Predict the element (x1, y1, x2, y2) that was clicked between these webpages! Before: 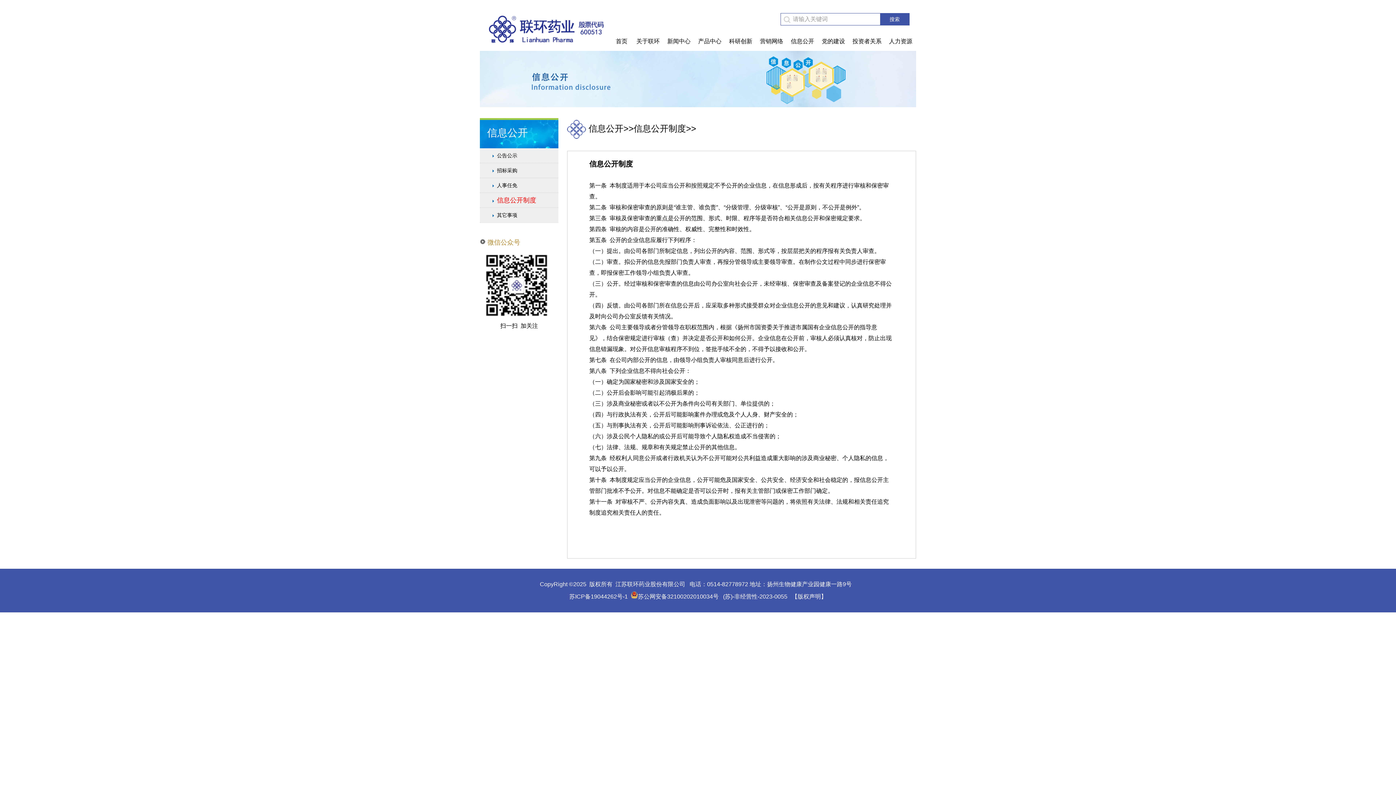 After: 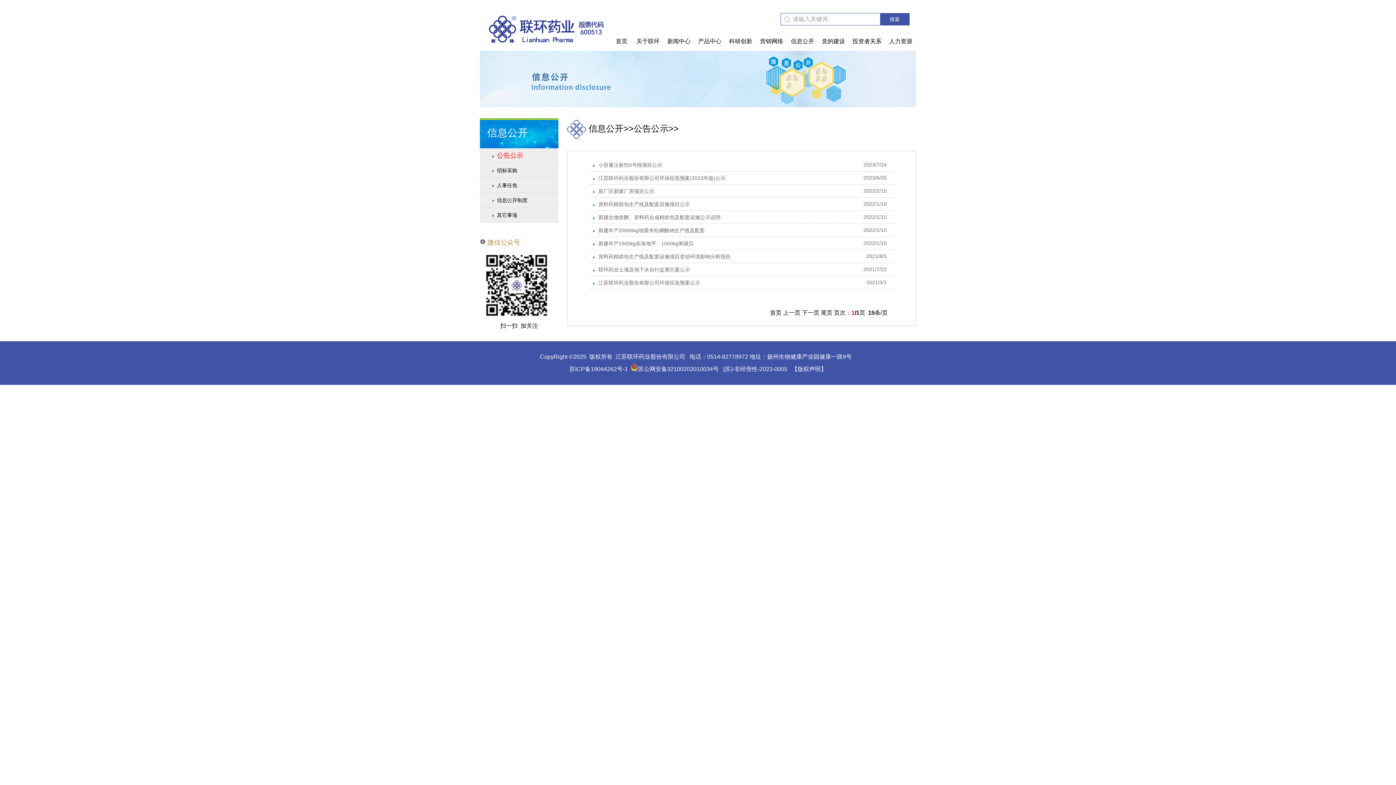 Action: label: 公告公示 bbox: (497, 152, 517, 158)